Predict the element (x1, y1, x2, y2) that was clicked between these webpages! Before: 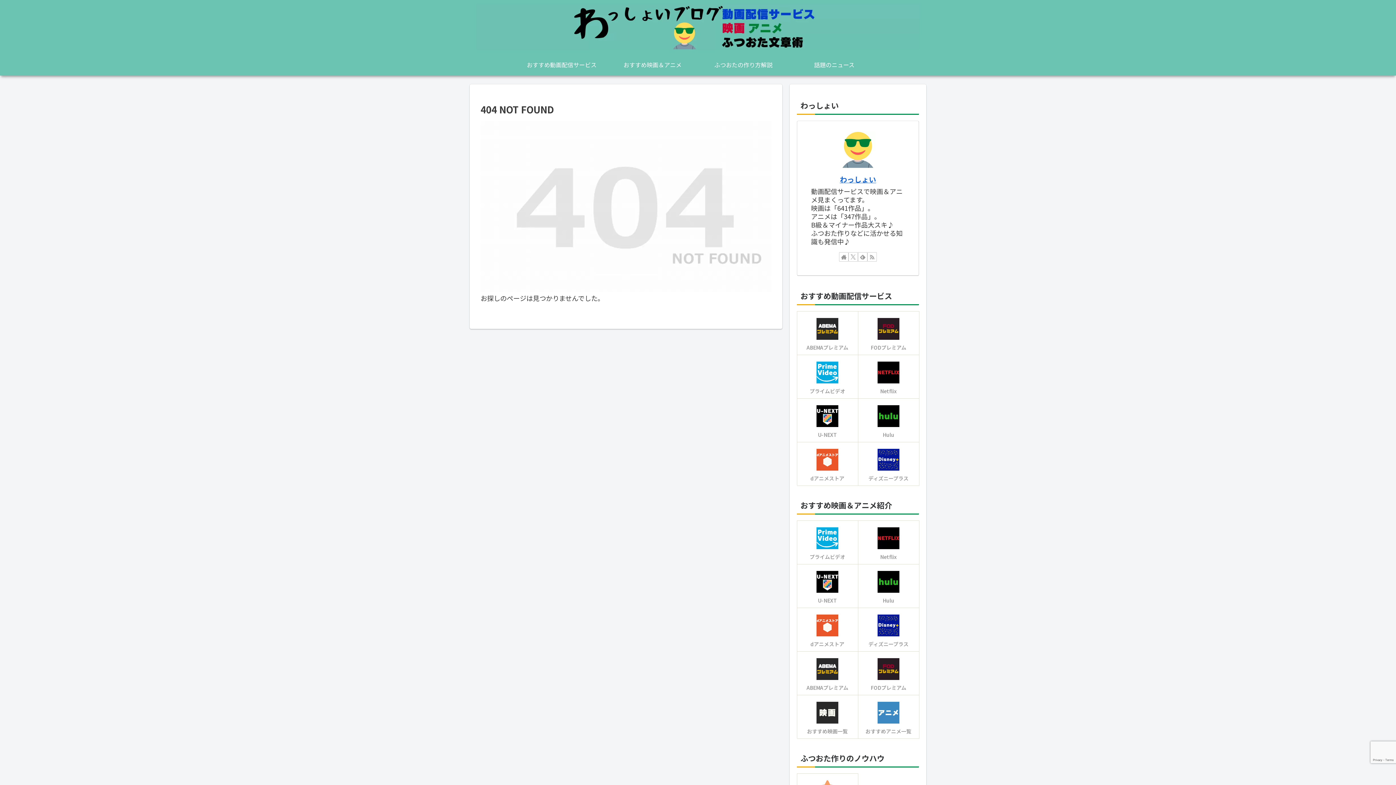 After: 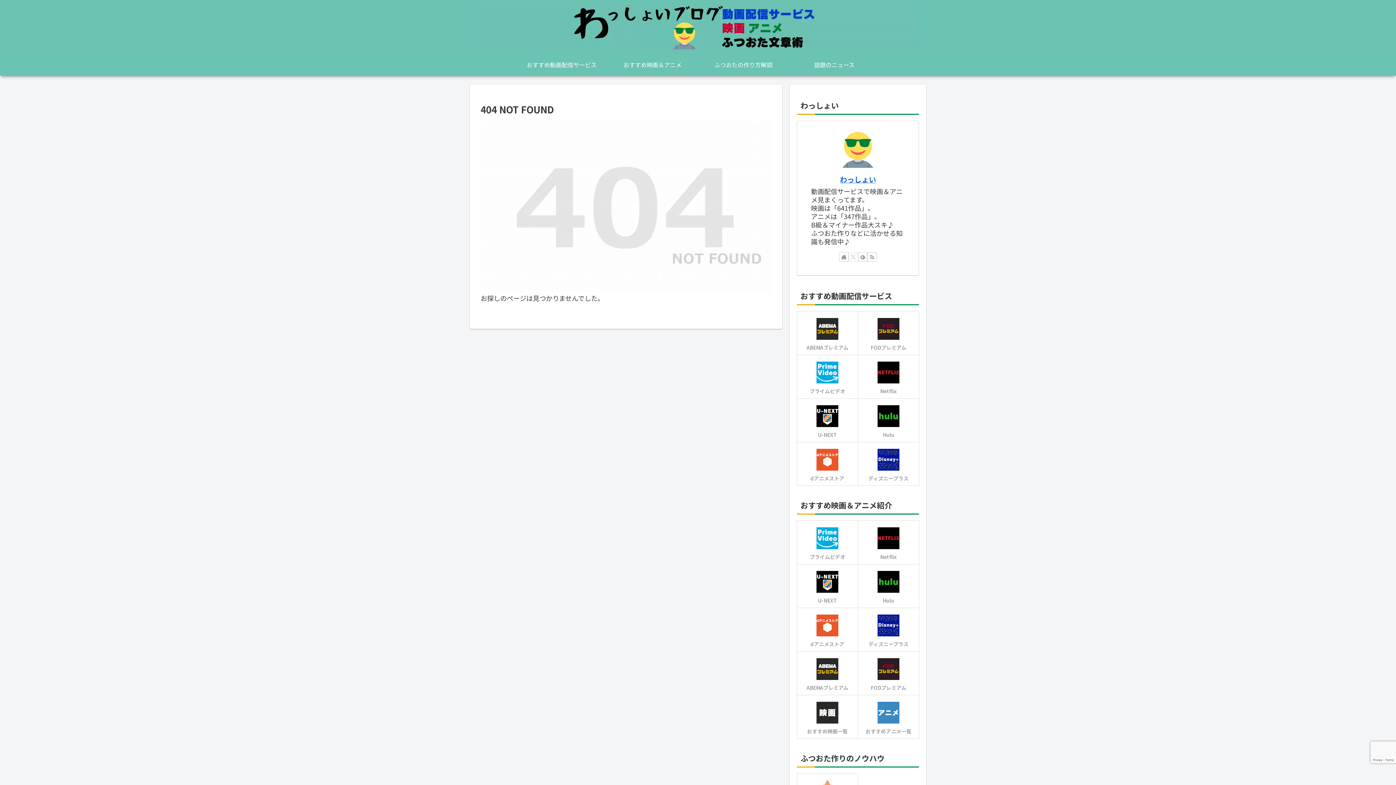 Action: label: Xをフォロー bbox: (848, 252, 858, 261)